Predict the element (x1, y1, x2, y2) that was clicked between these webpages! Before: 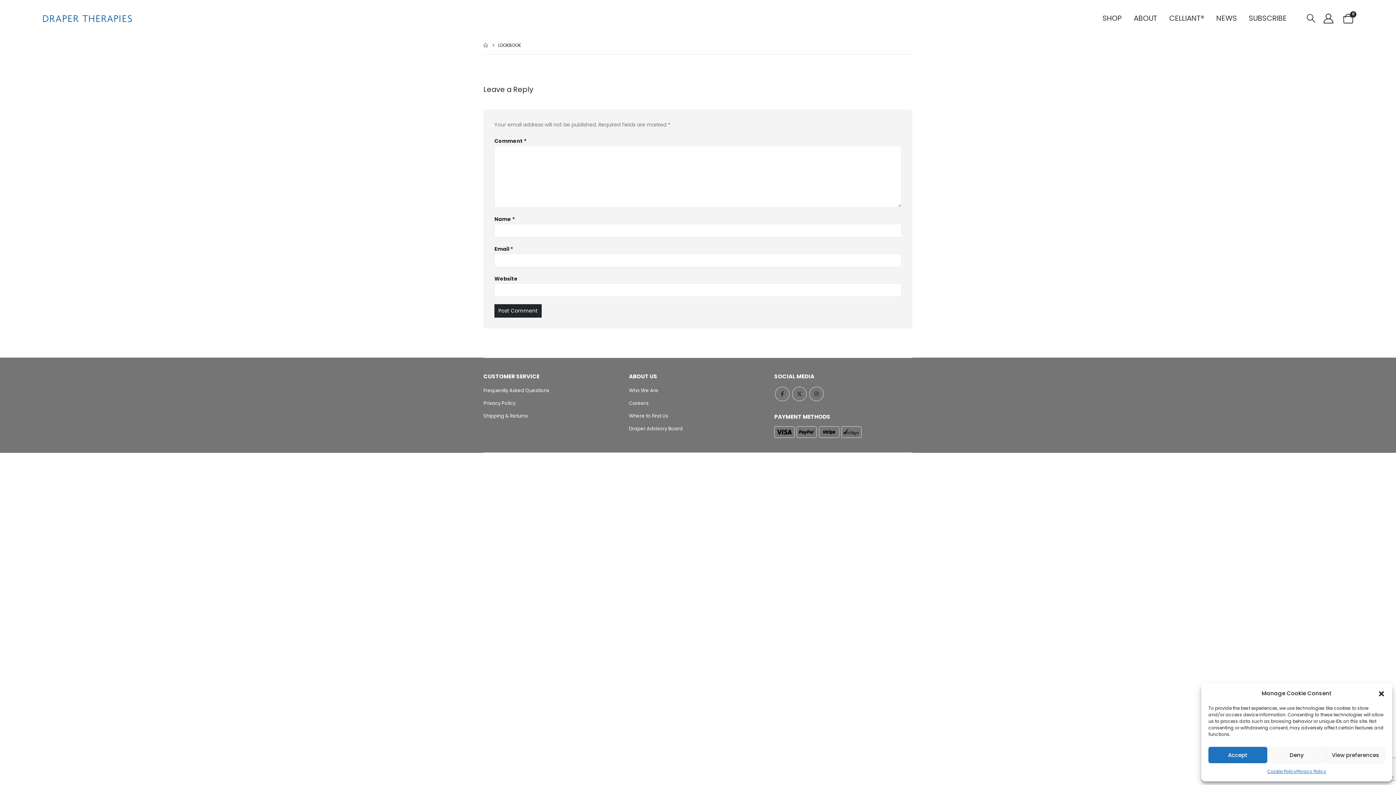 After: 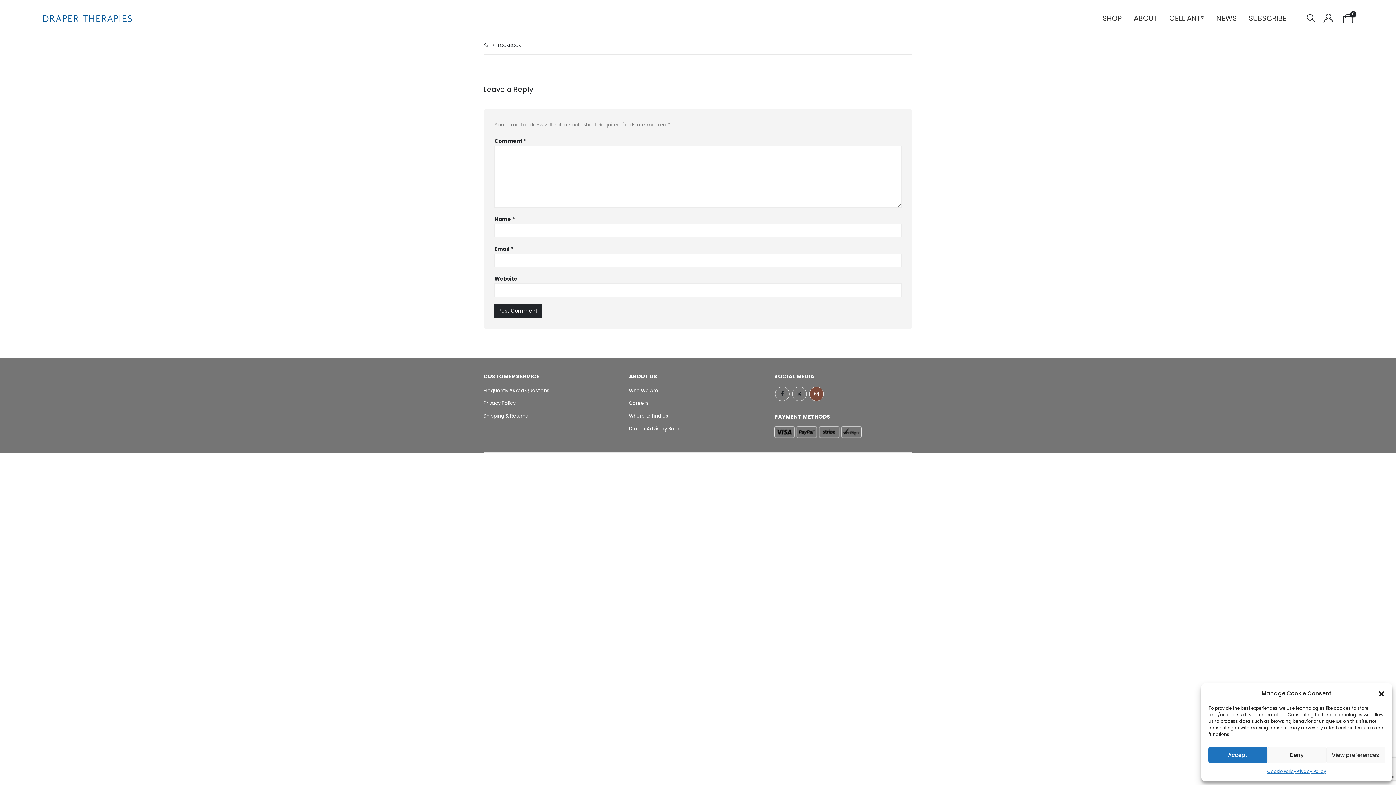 Action: label: Instagram bbox: (809, 386, 824, 401)